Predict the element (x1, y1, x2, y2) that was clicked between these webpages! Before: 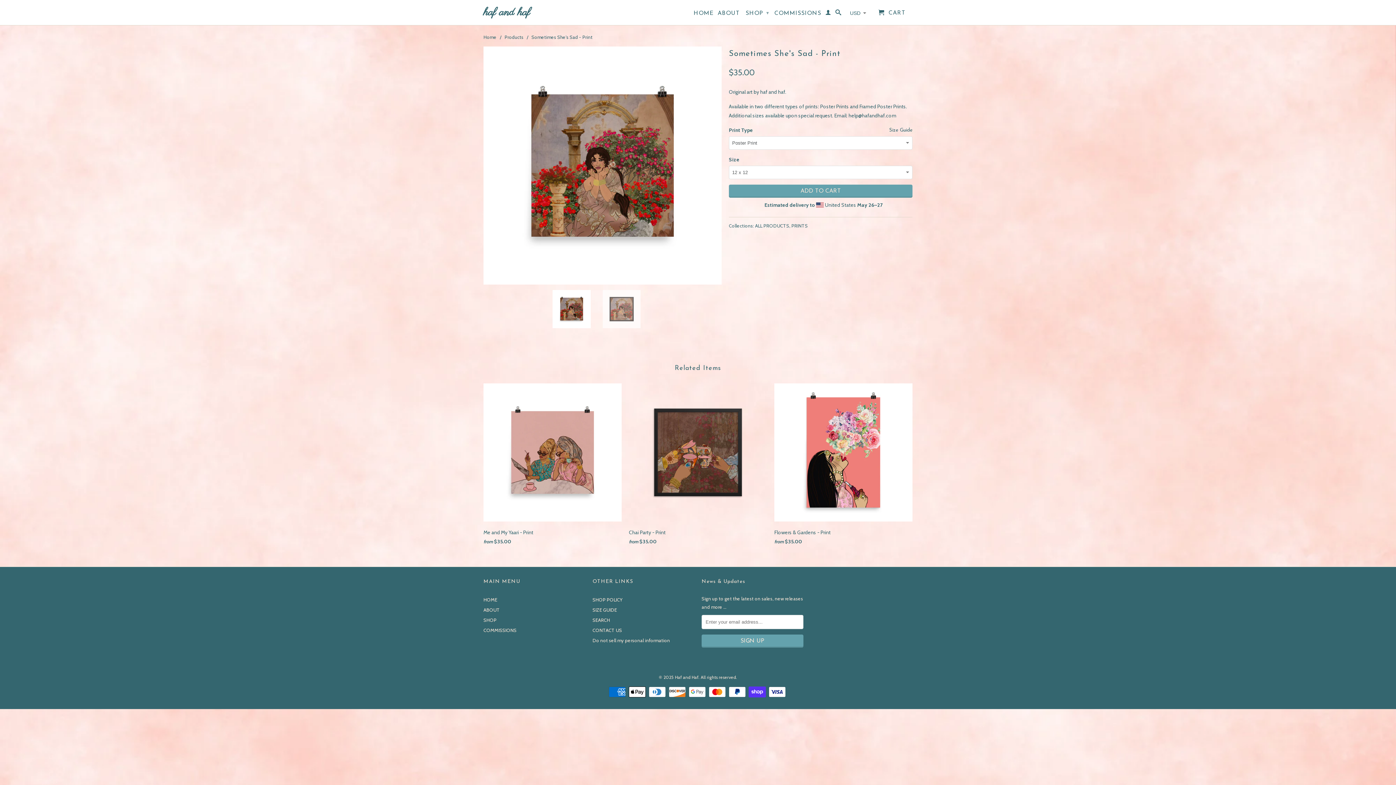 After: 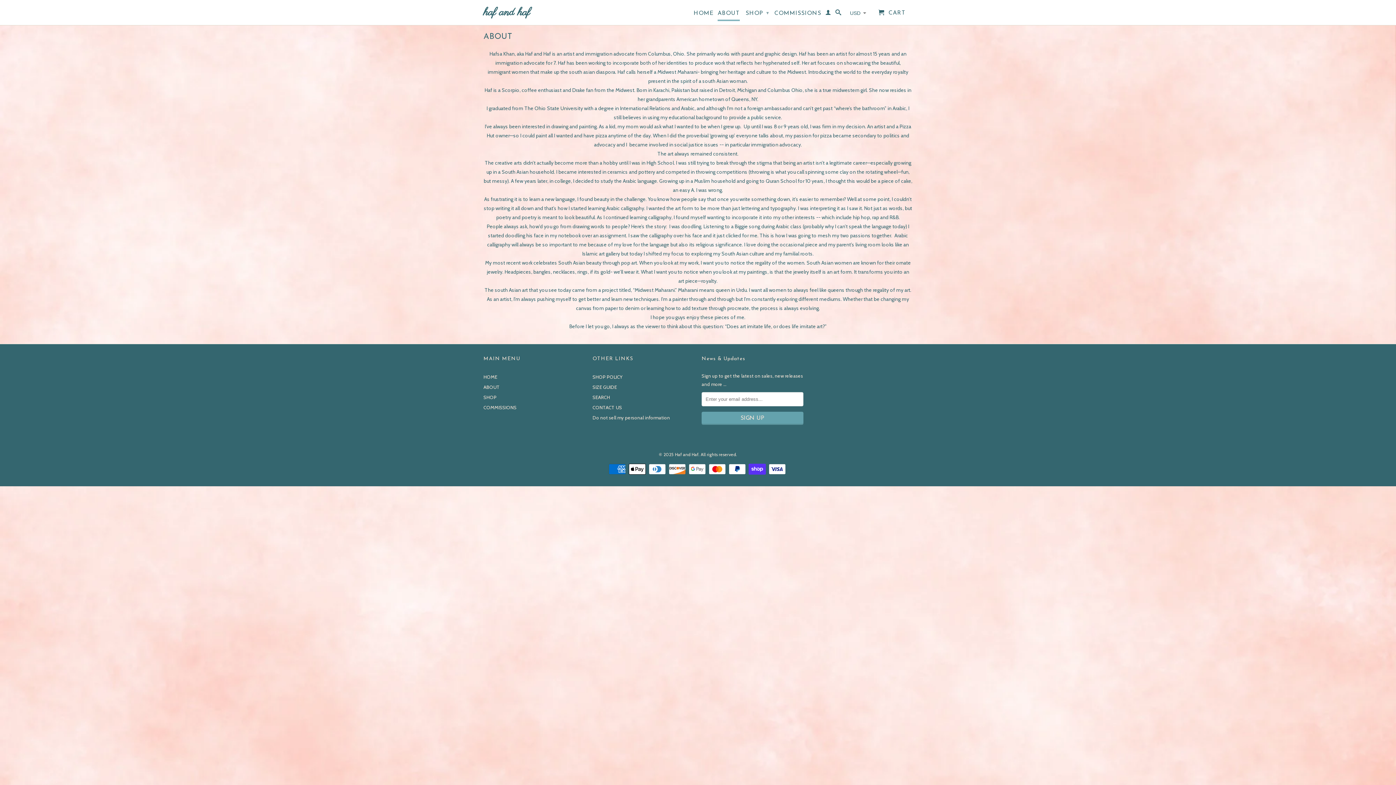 Action: label: ABOUT bbox: (717, 10, 740, 19)